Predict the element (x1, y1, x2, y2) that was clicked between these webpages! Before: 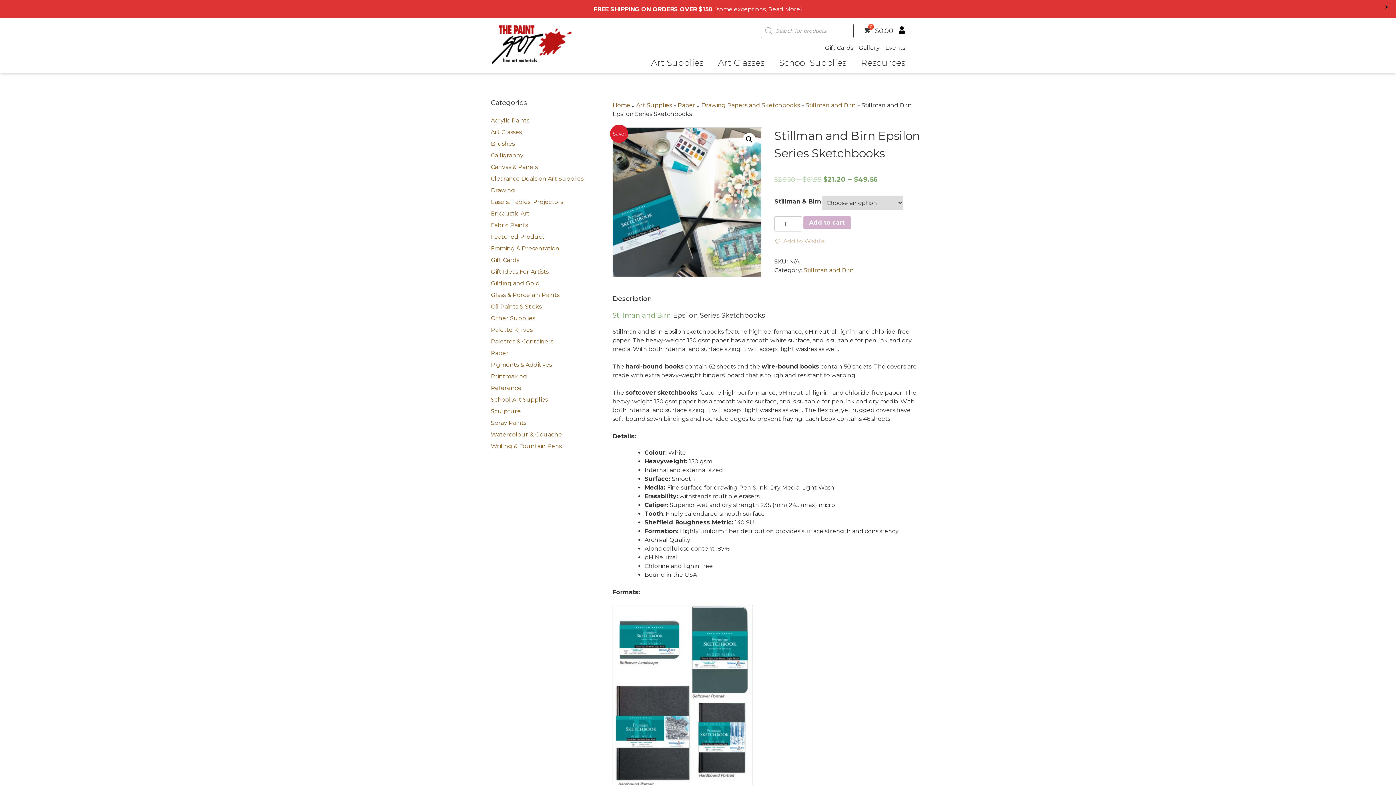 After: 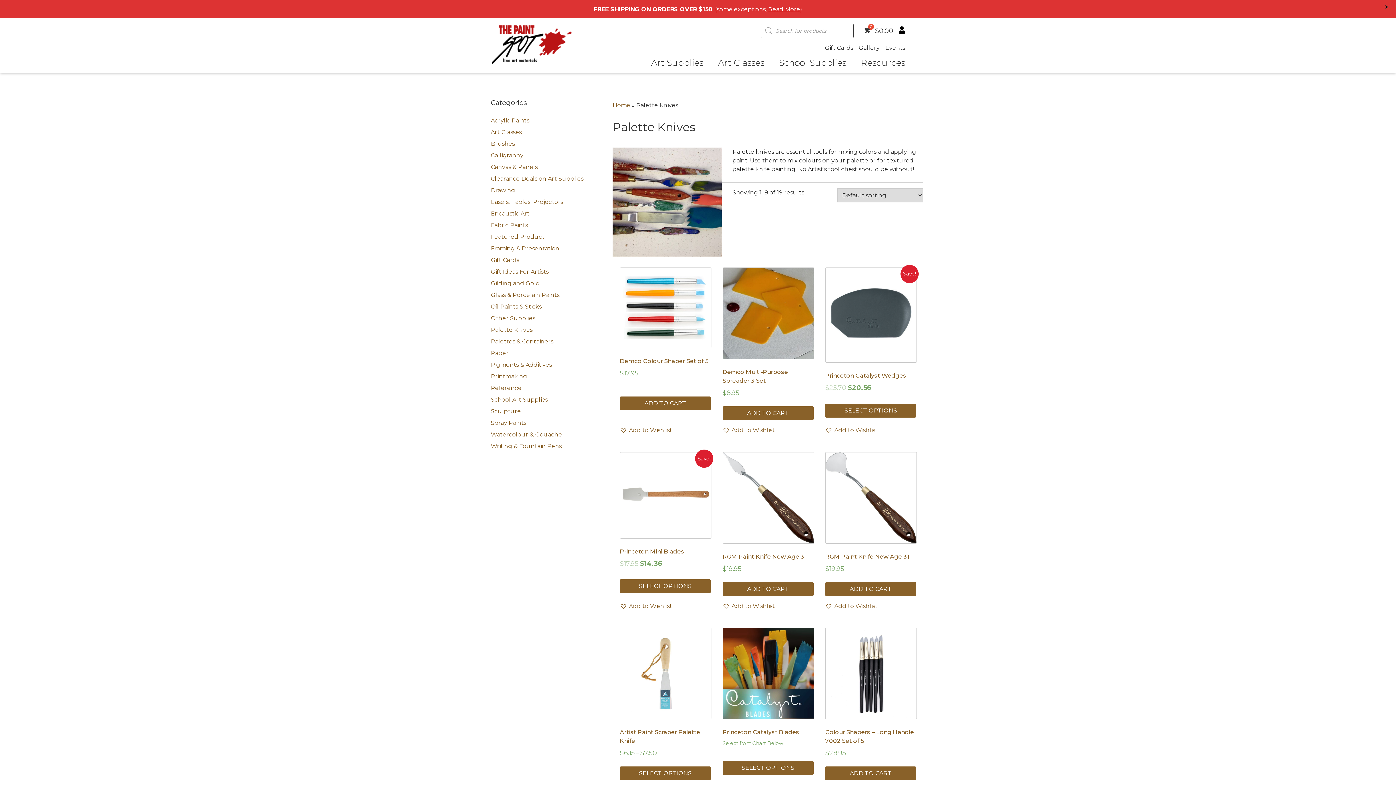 Action: bbox: (490, 326, 532, 333) label: Palette Knives